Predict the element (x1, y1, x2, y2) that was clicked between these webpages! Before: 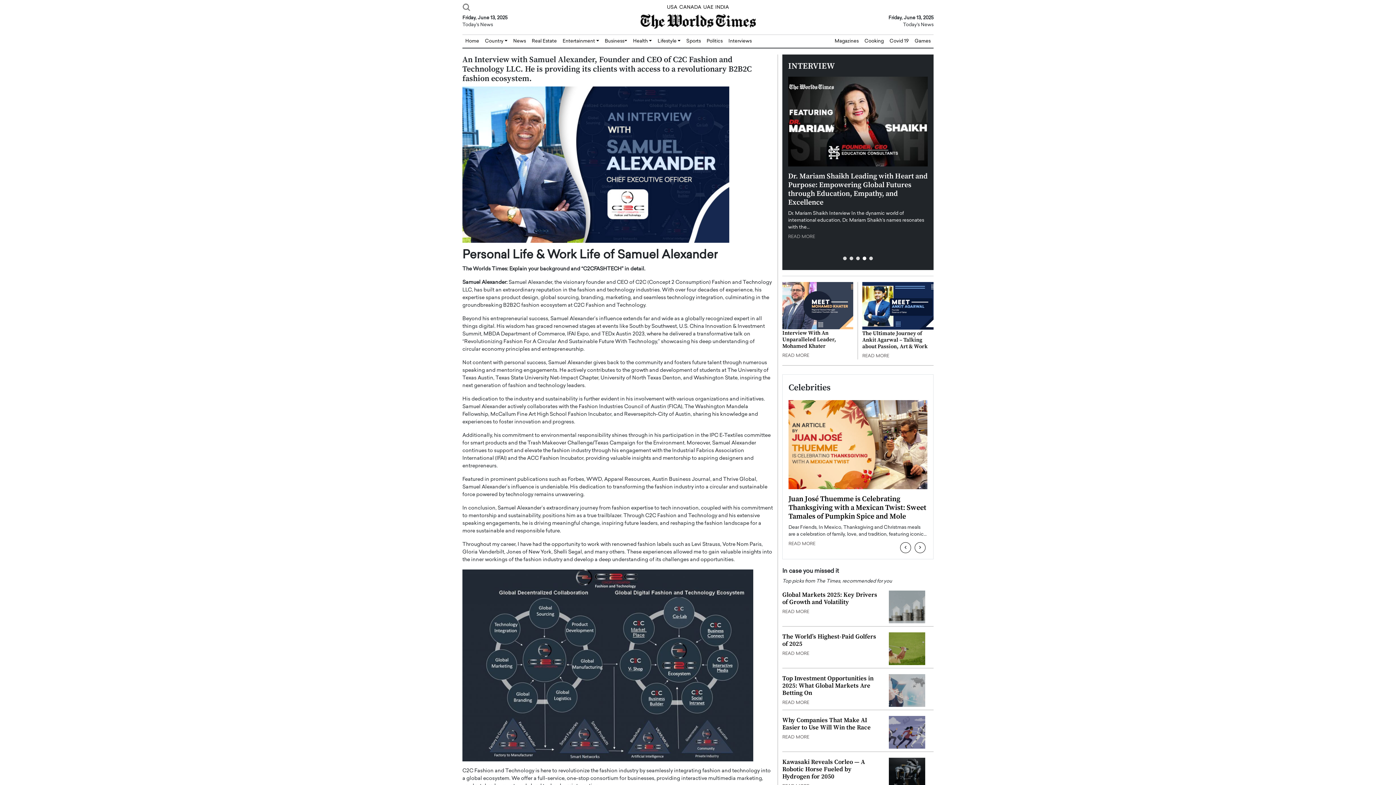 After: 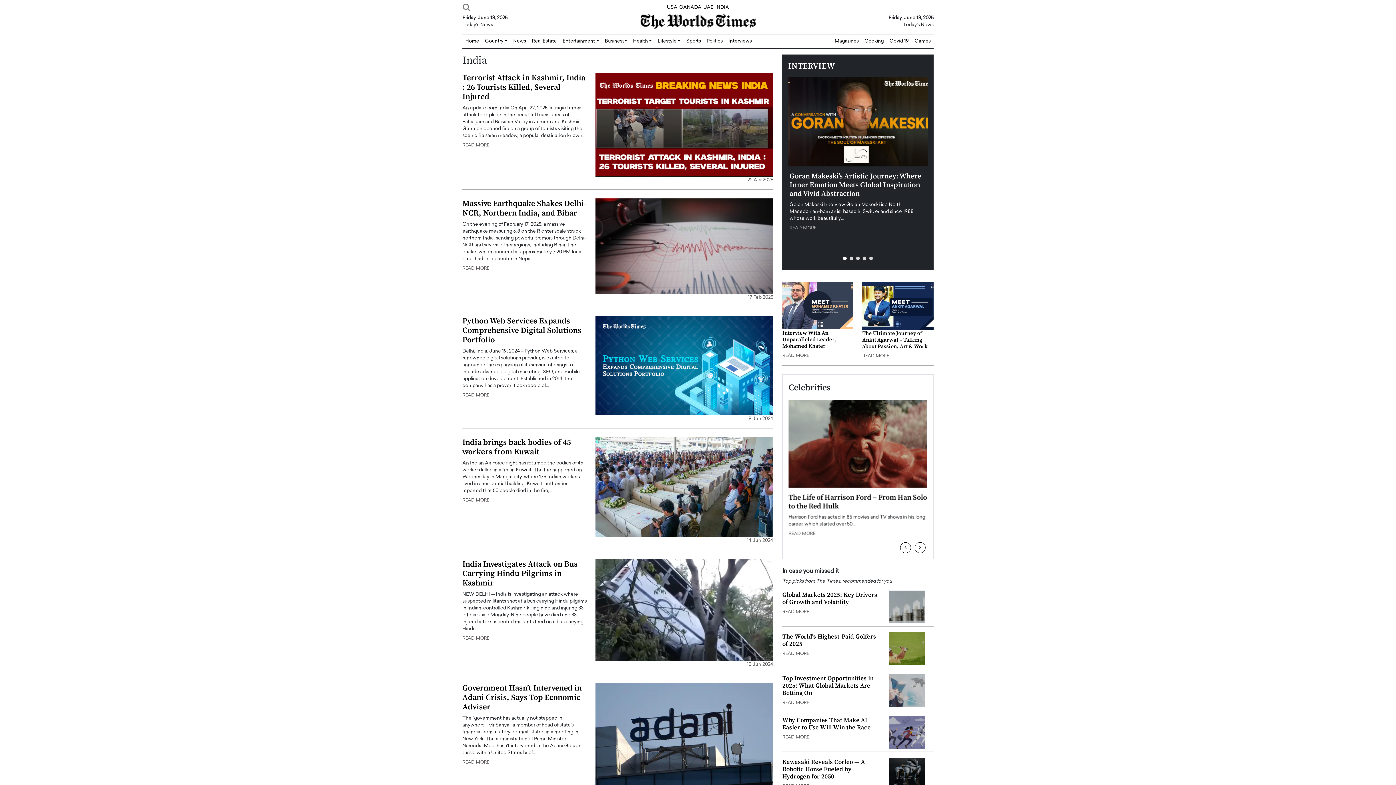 Action: bbox: (715, 5, 729, 9) label: INDIA